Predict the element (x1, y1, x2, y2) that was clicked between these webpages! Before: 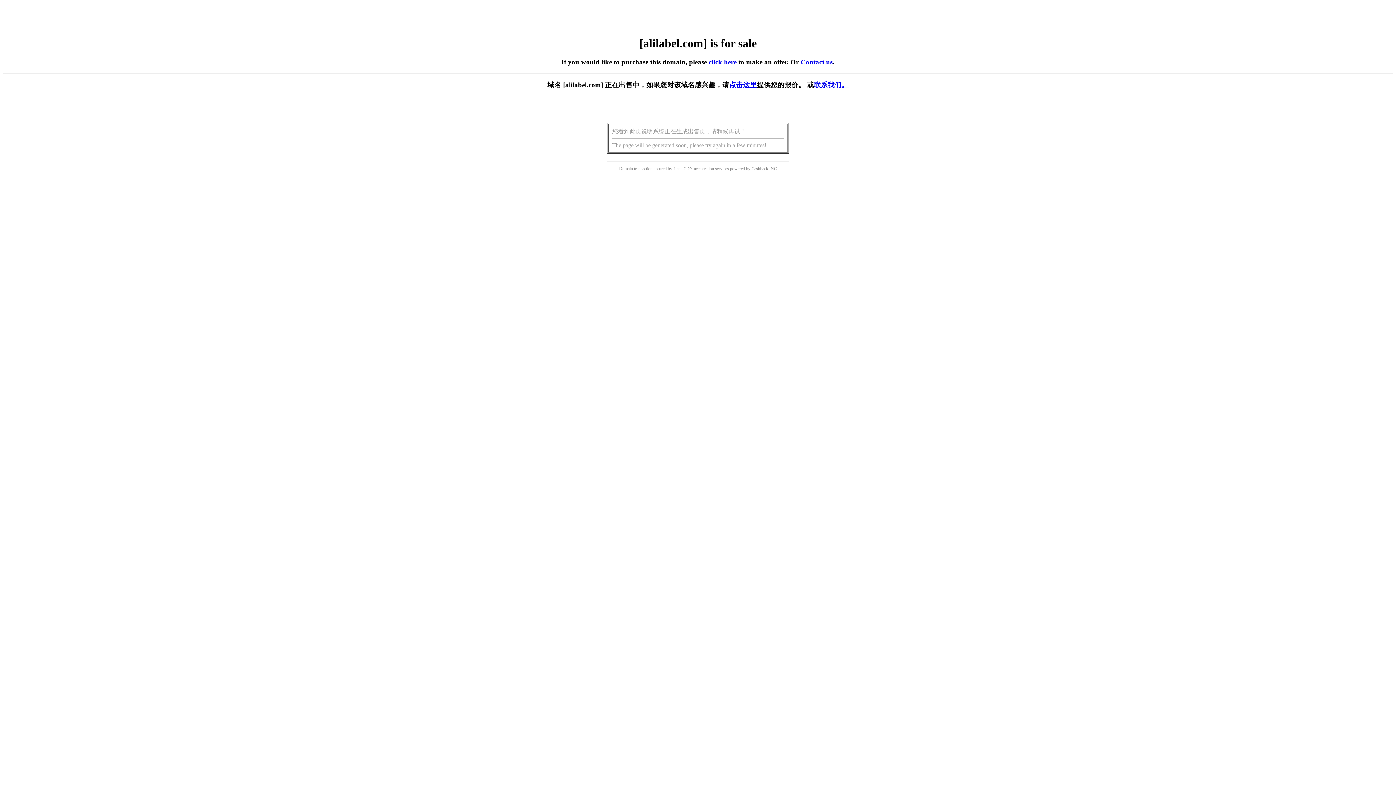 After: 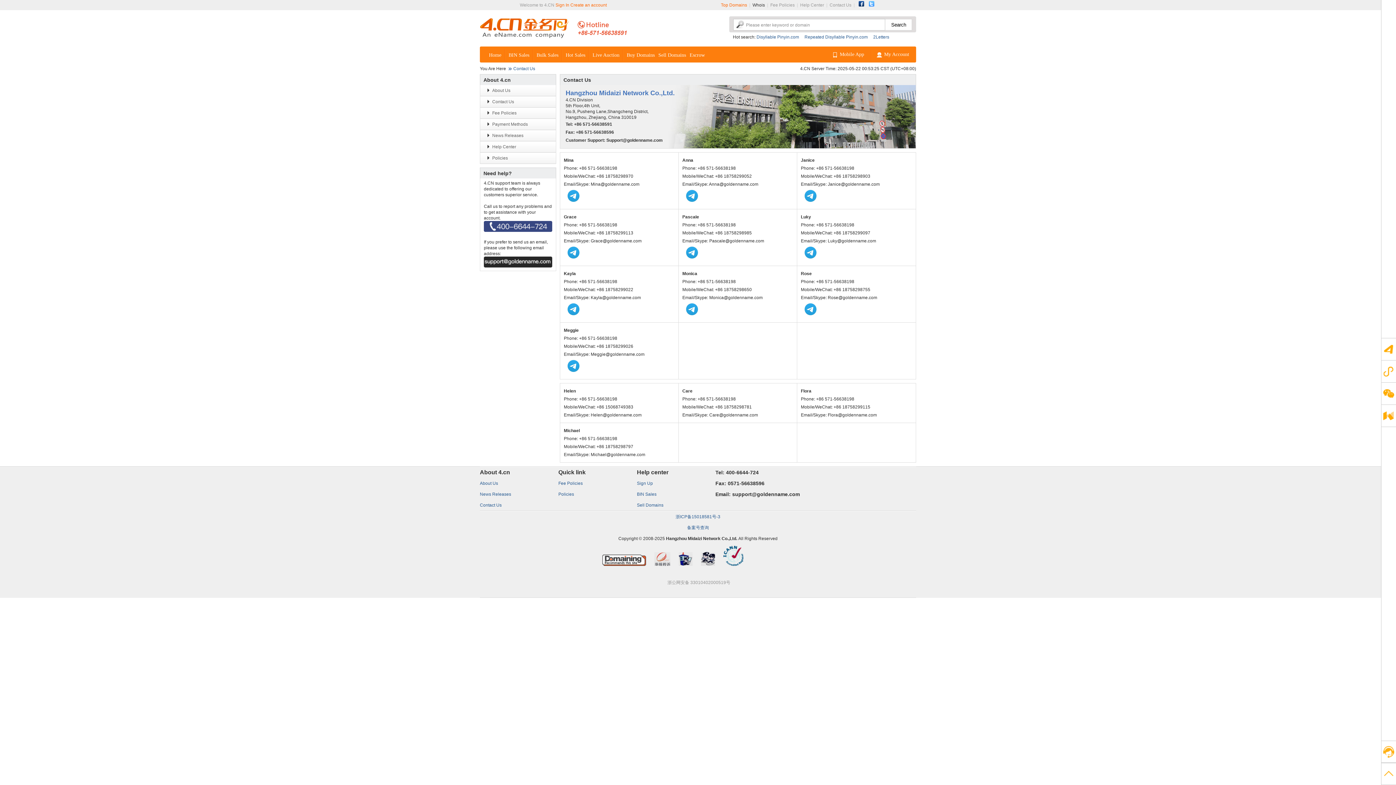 Action: bbox: (814, 81, 848, 88) label: 联系我们。